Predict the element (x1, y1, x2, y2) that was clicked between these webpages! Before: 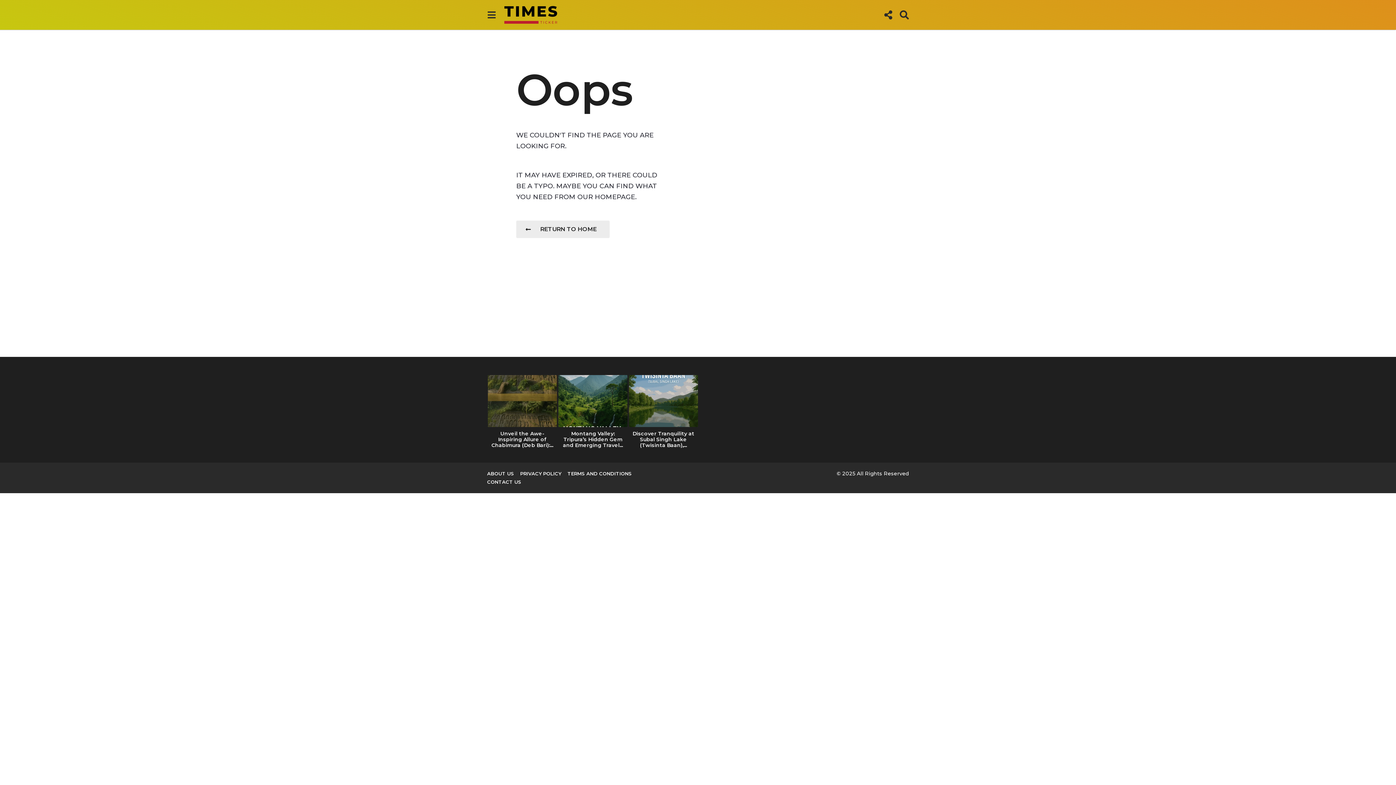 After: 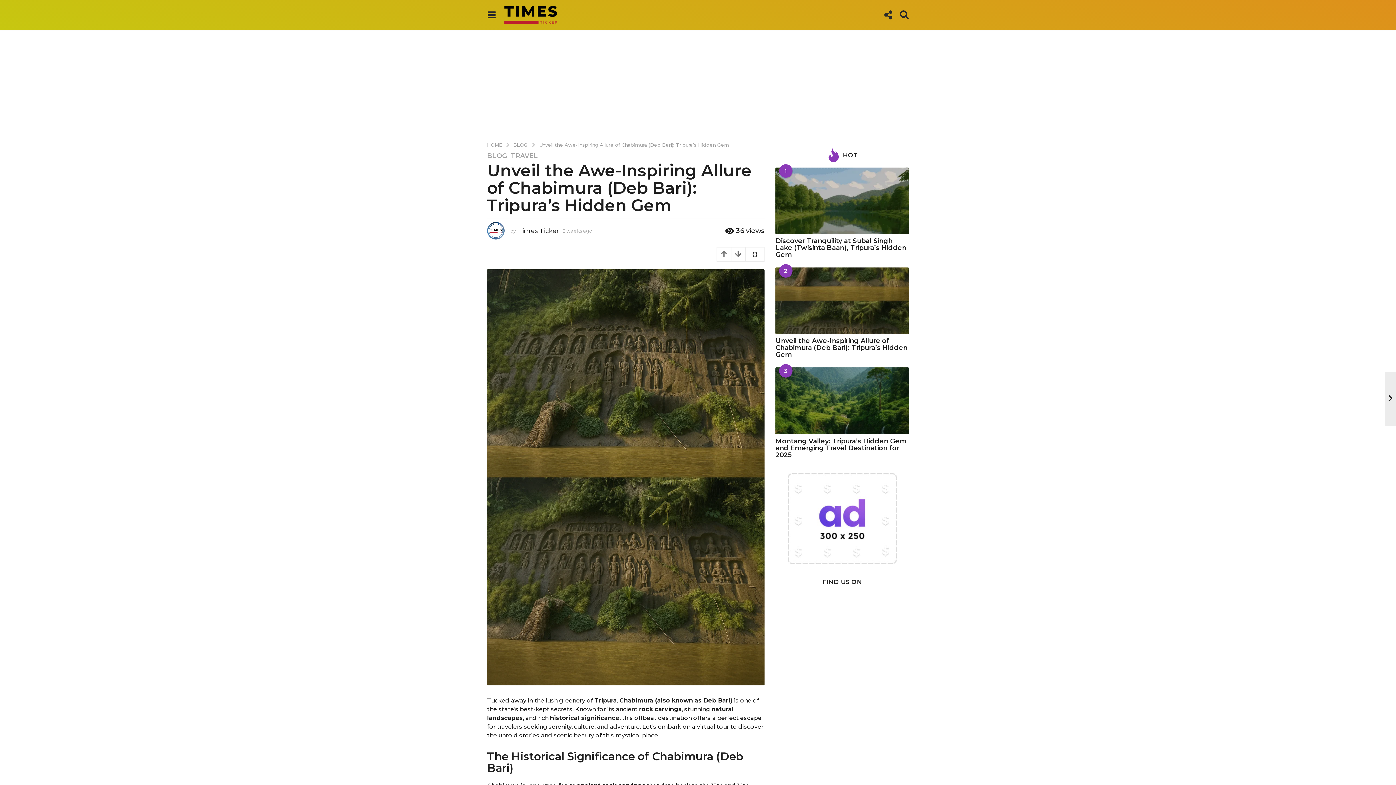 Action: label: Unveil the Awe-Inspiring Allure of Chabimura (Deb Bari):... bbox: (491, 430, 553, 448)